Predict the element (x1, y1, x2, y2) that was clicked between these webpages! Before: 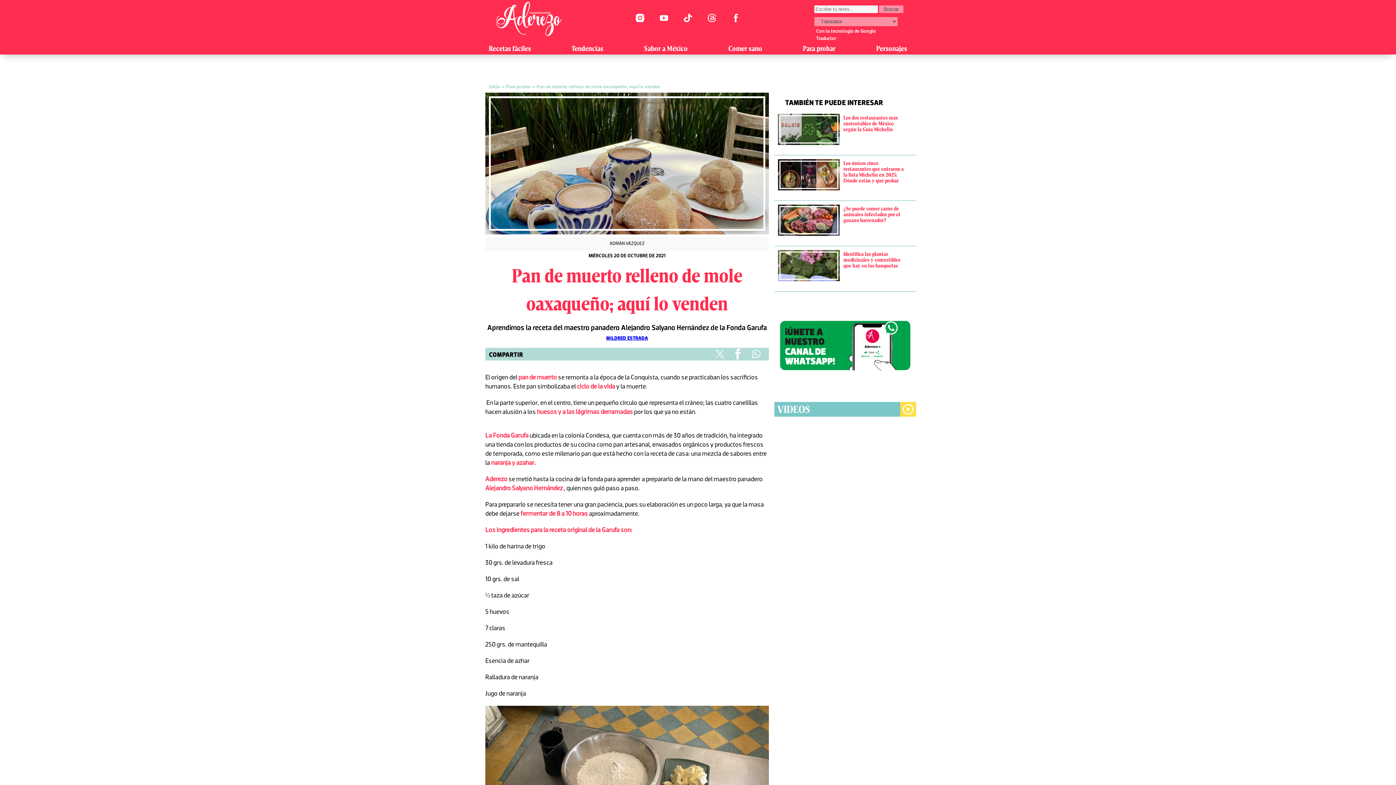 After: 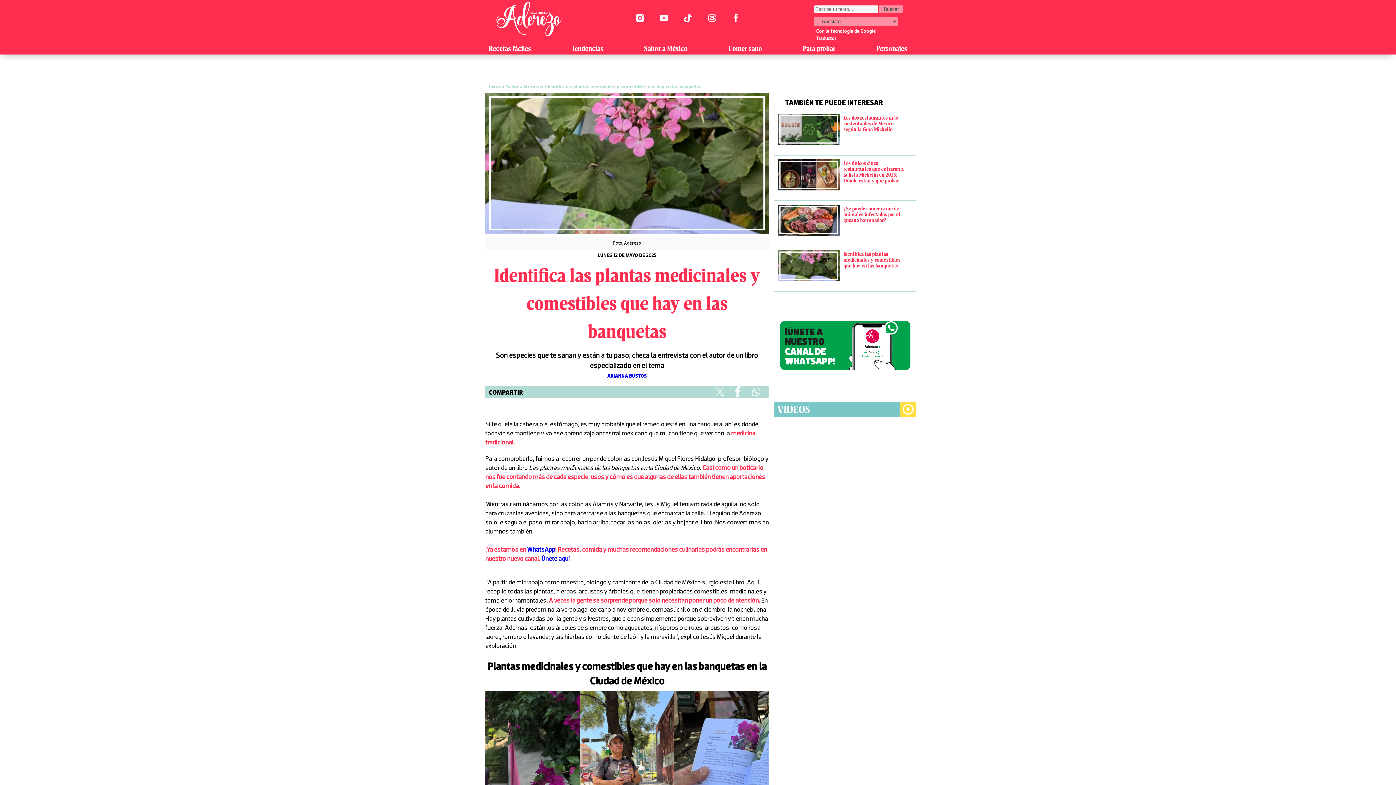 Action: bbox: (843, 250, 905, 271) label: Identifica las plantas medicinales y comestibles que hay en las banquetas